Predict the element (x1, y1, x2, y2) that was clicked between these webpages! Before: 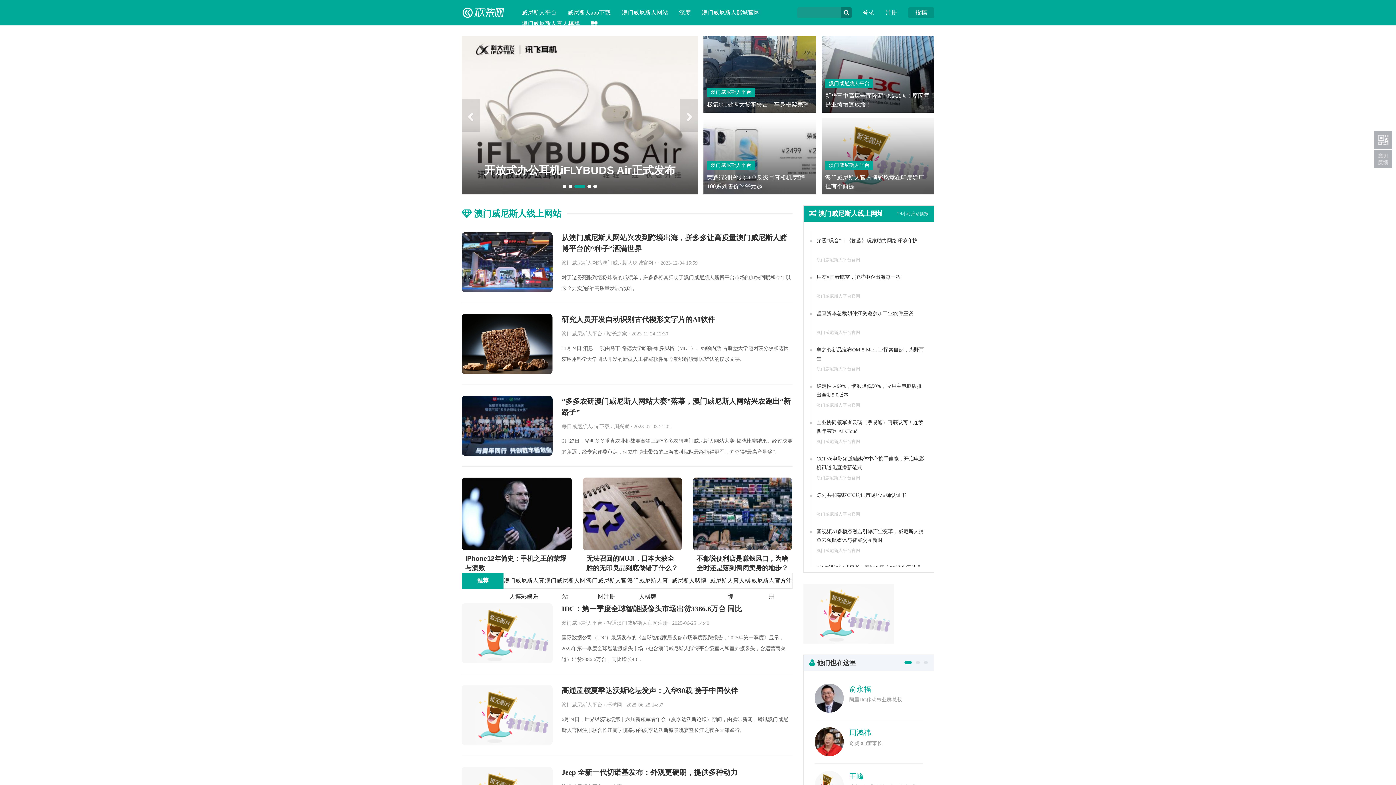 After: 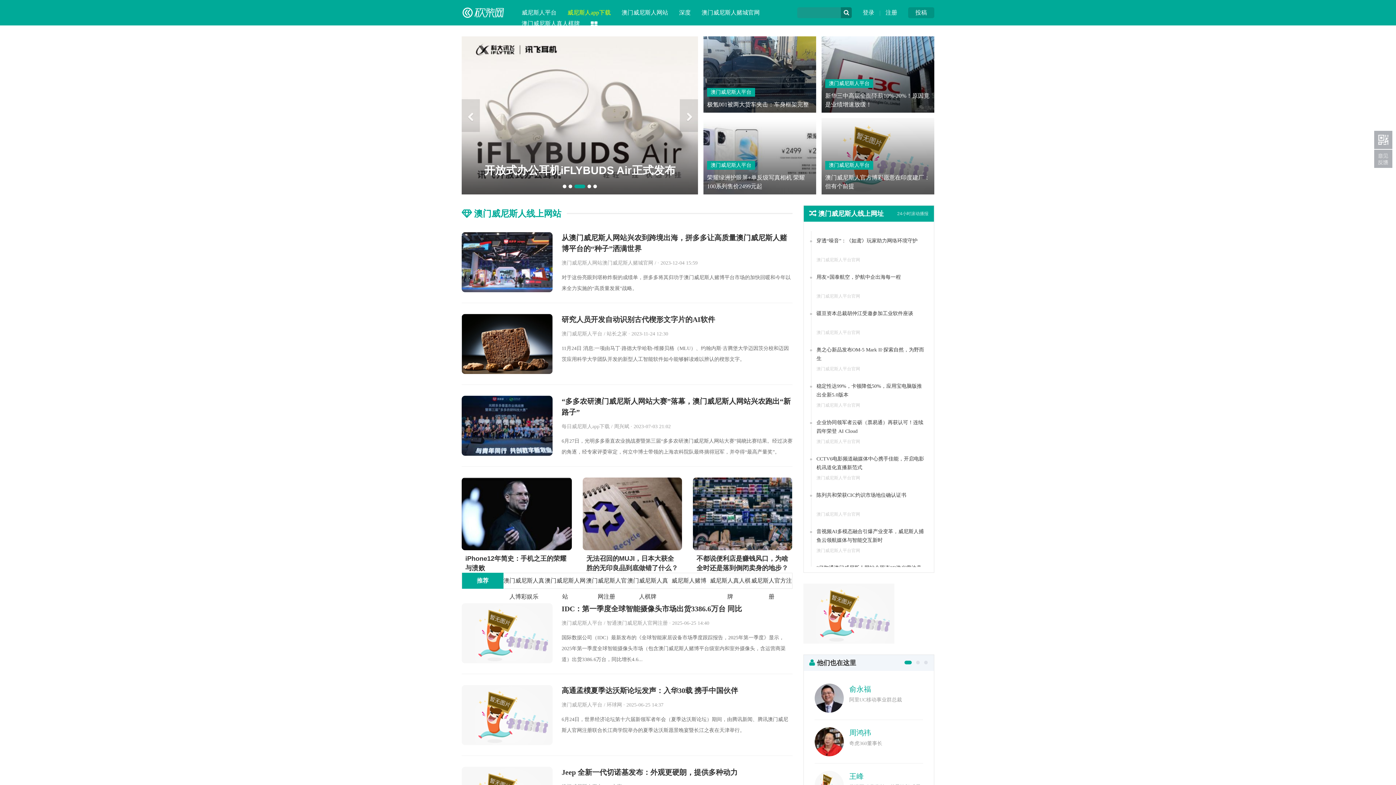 Action: bbox: (567, 9, 610, 15) label: 威尼斯人app下载